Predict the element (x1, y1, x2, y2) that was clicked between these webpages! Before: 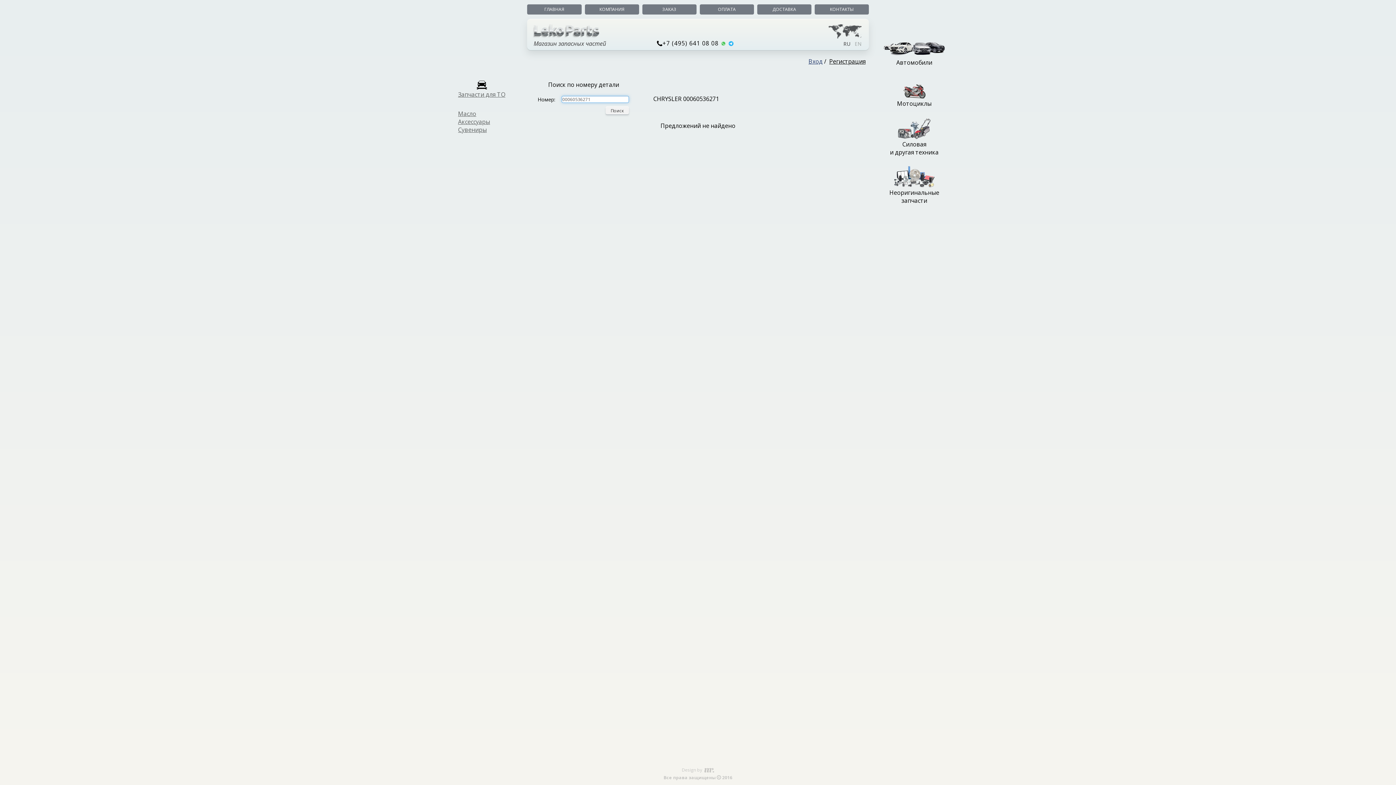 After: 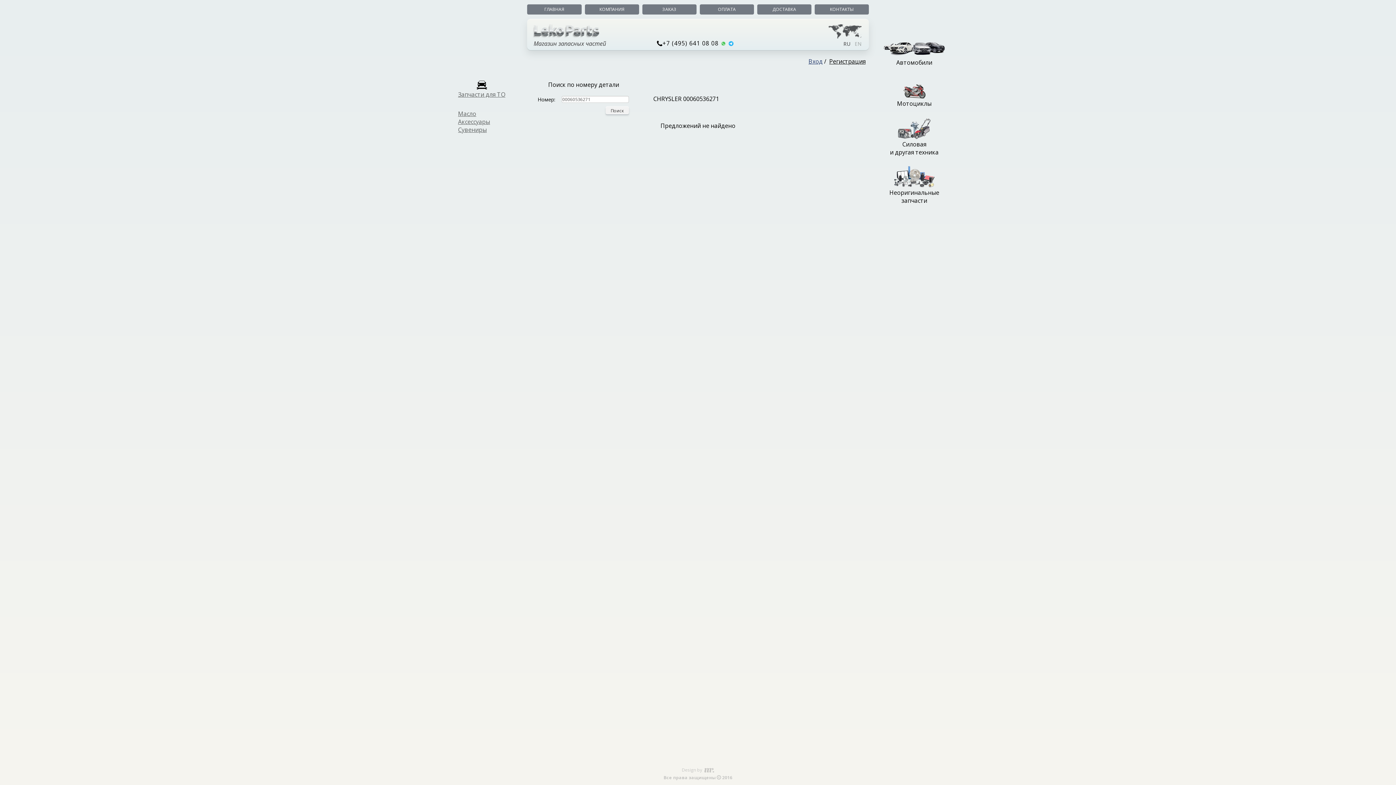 Action: bbox: (720, 39, 726, 47)